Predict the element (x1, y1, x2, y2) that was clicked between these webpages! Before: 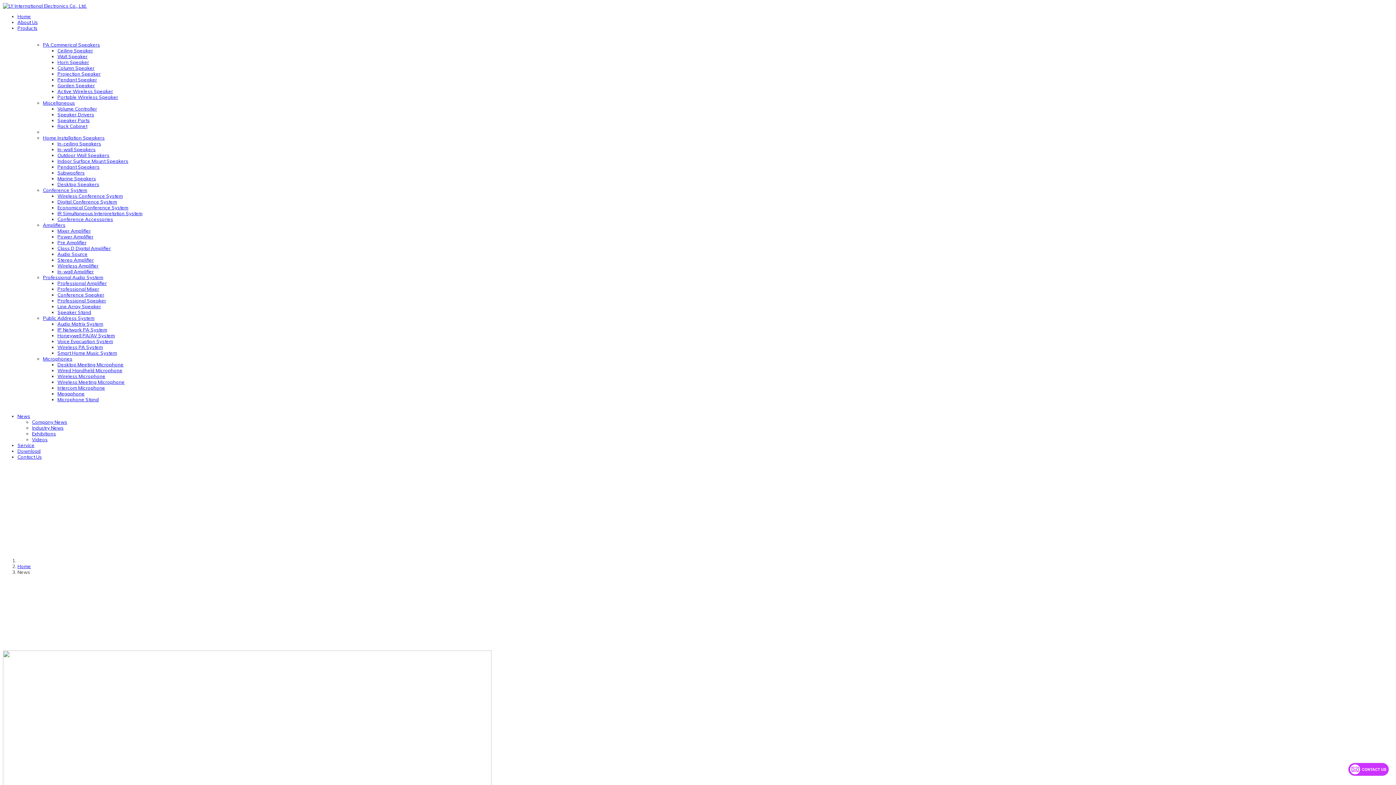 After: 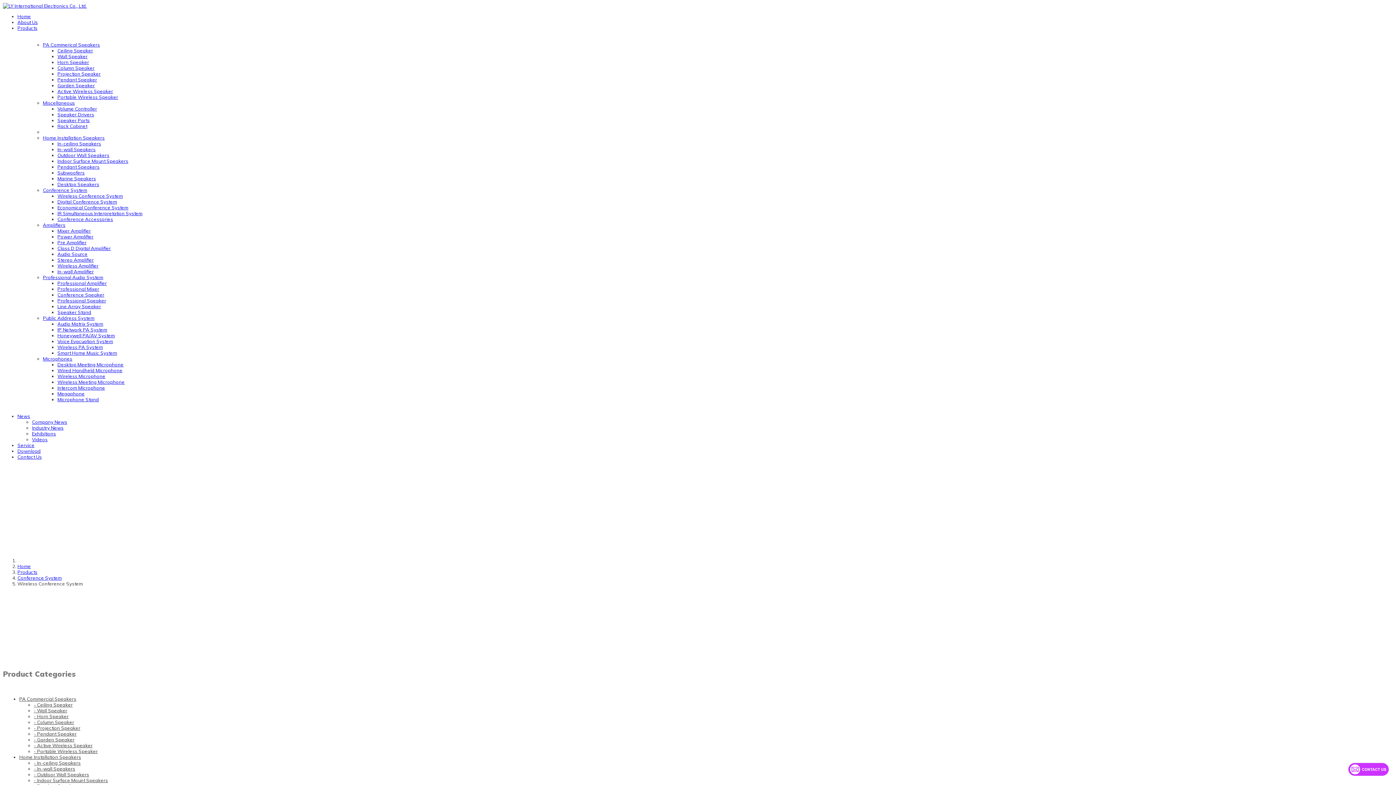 Action: bbox: (57, 193, 1316, 198) label: Wireless Conference System